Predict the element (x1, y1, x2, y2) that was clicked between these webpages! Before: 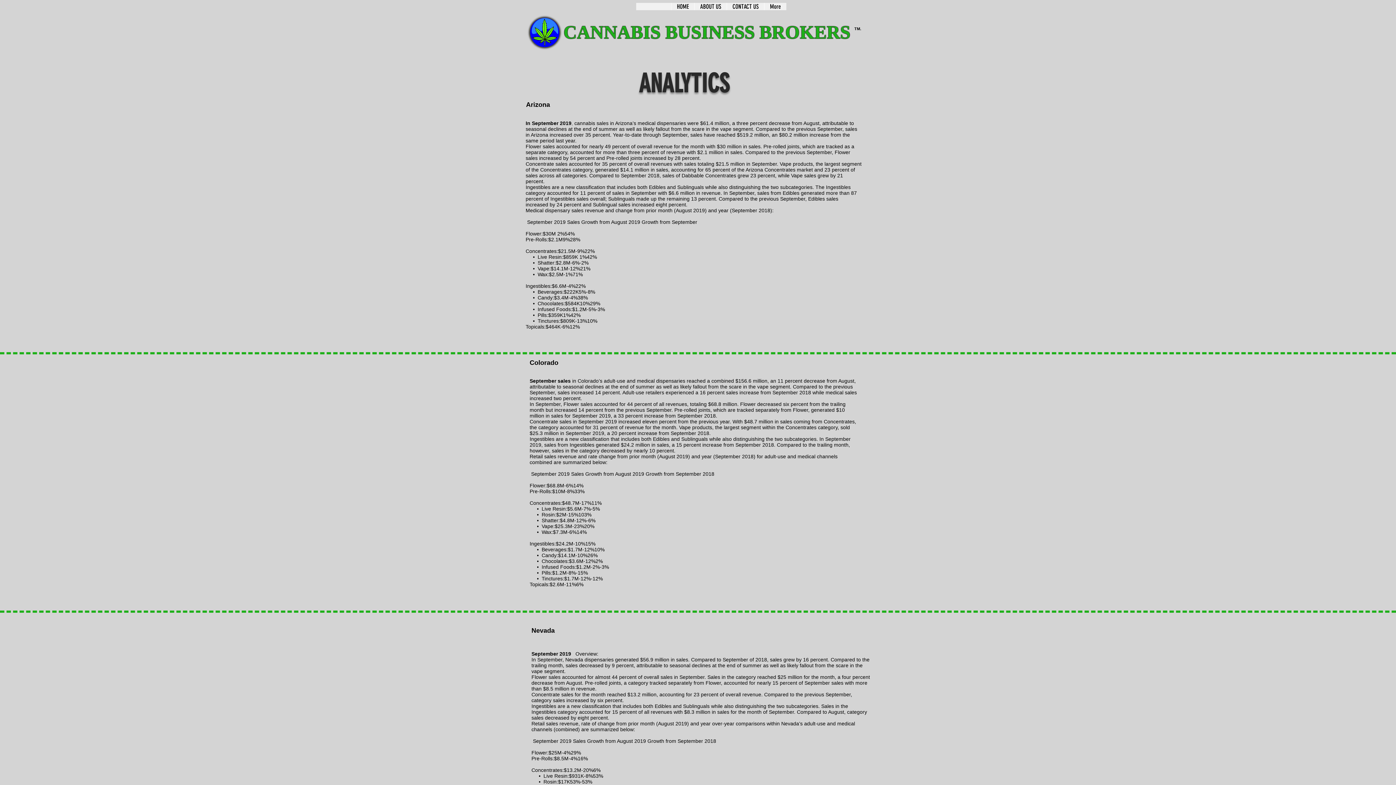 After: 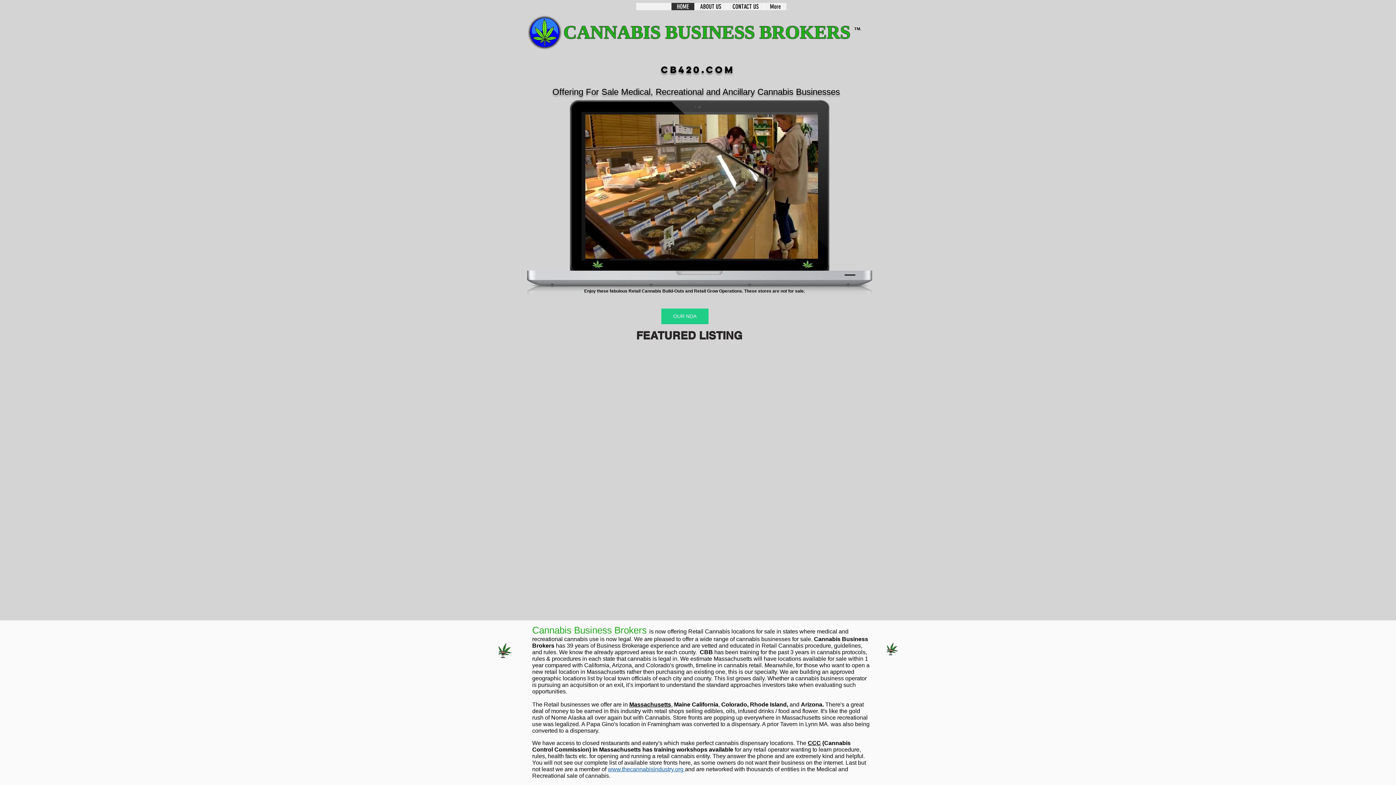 Action: label: HOME bbox: (671, 2, 694, 10)